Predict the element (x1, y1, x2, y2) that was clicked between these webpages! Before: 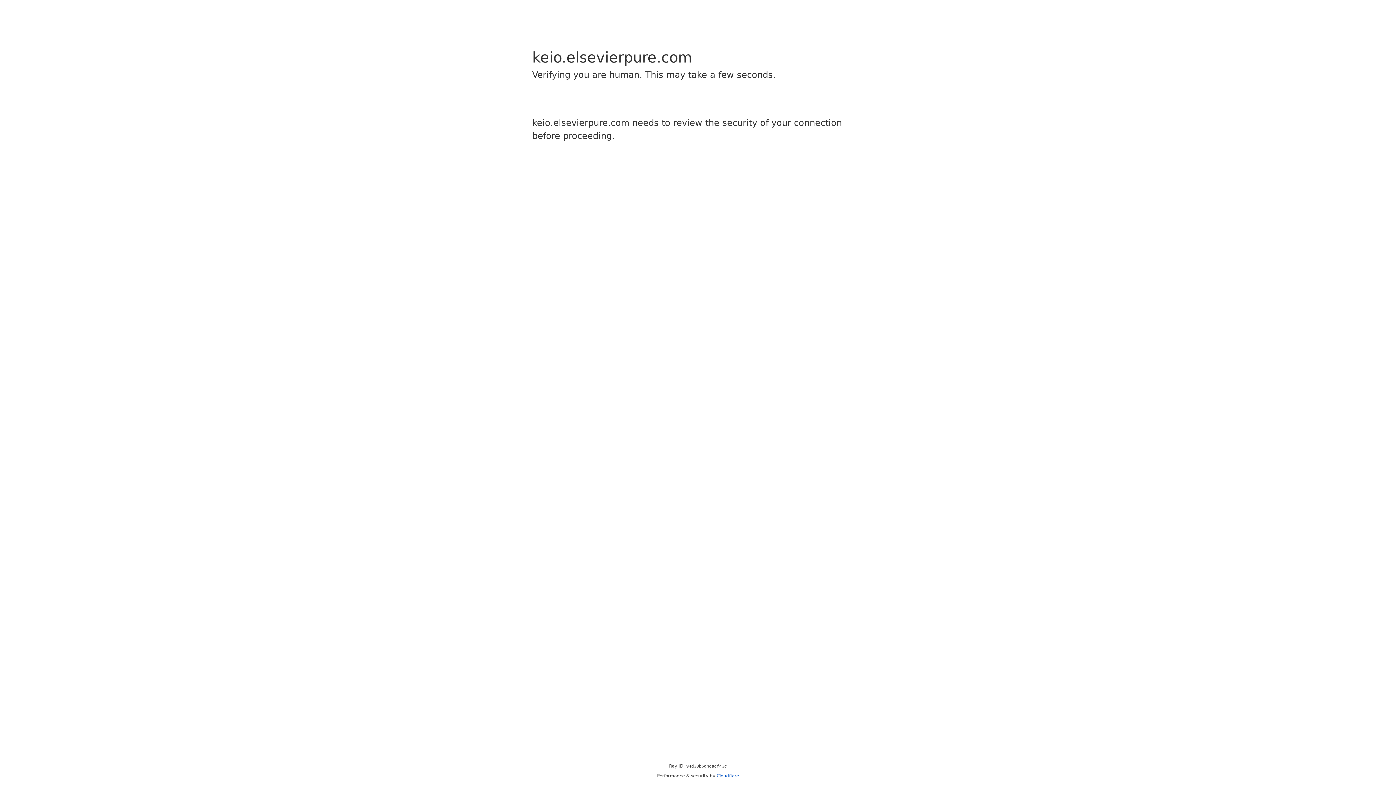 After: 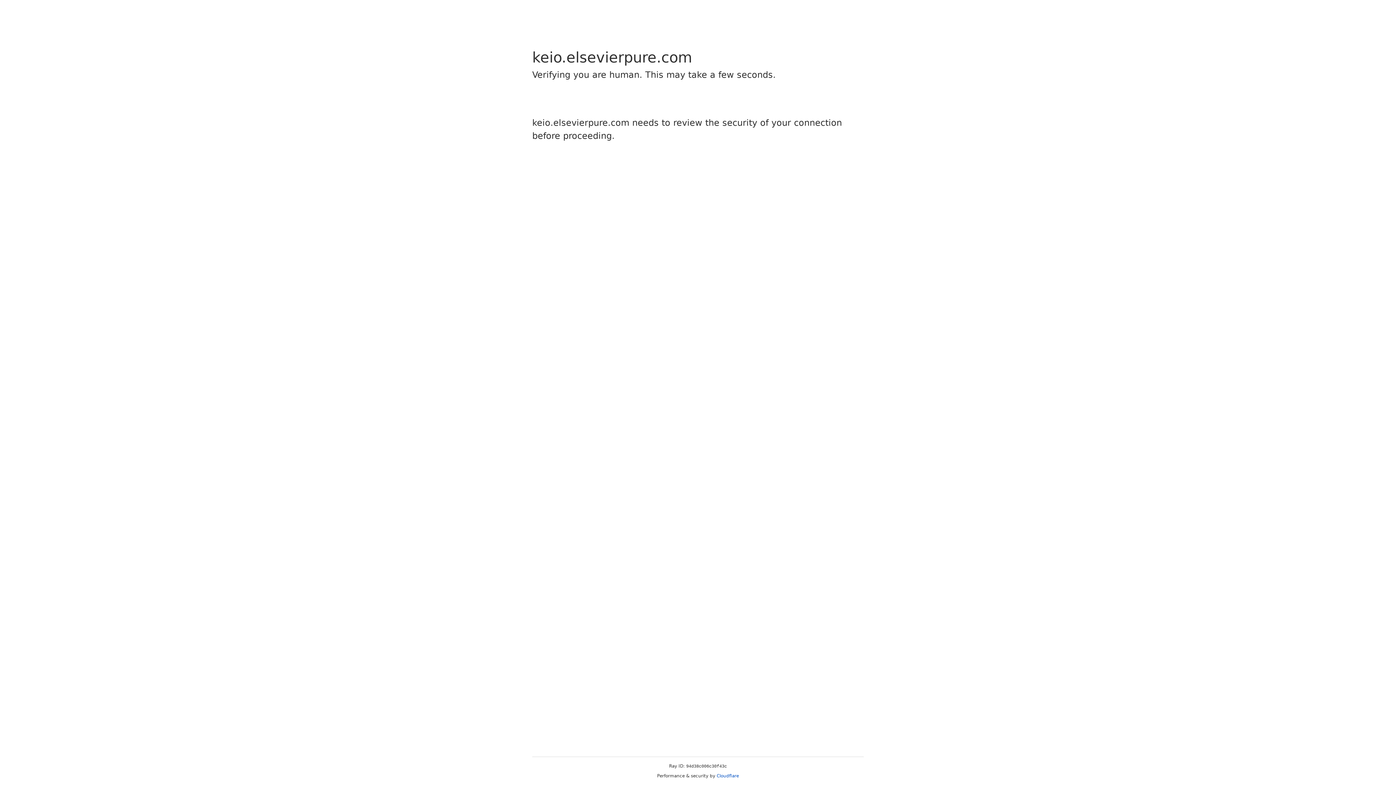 Action: label: Cloudflare bbox: (716, 773, 739, 778)